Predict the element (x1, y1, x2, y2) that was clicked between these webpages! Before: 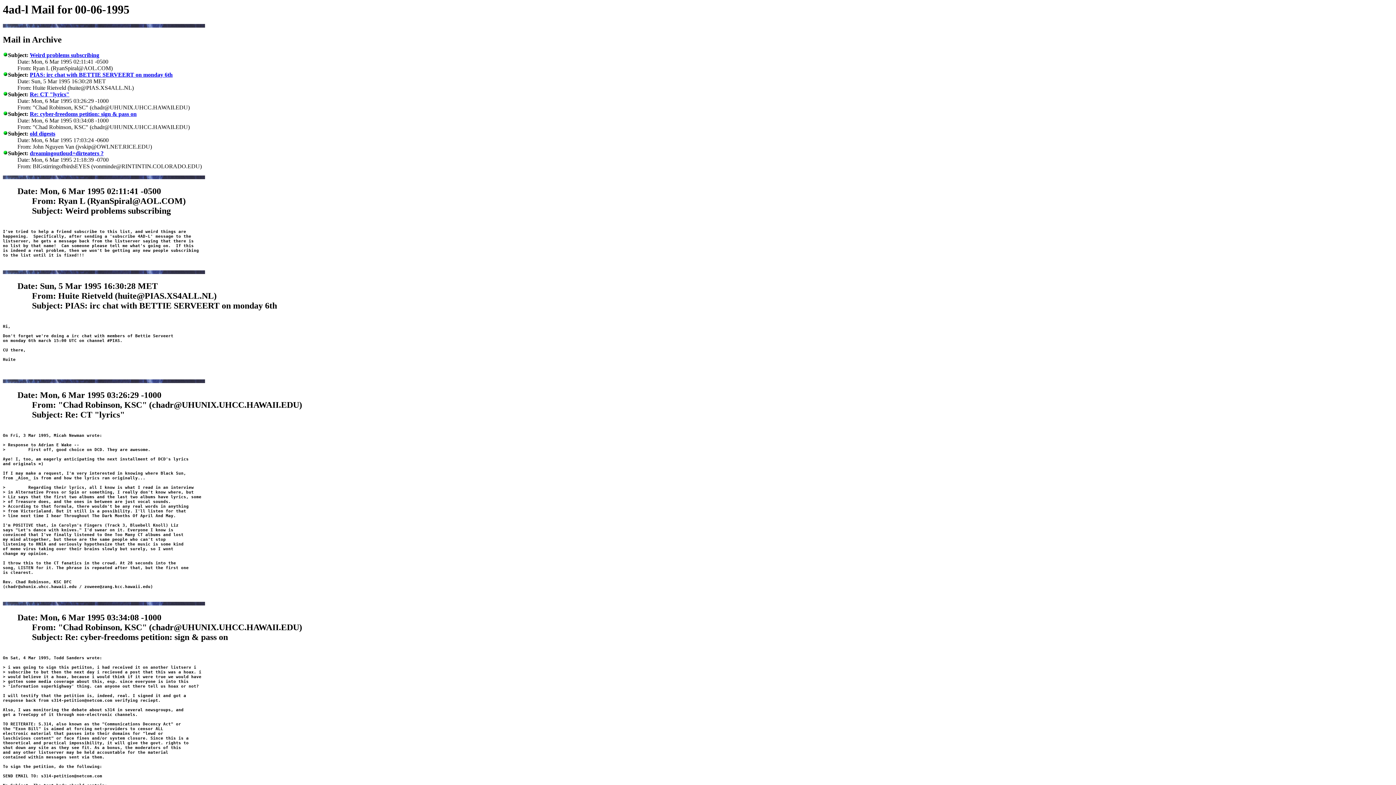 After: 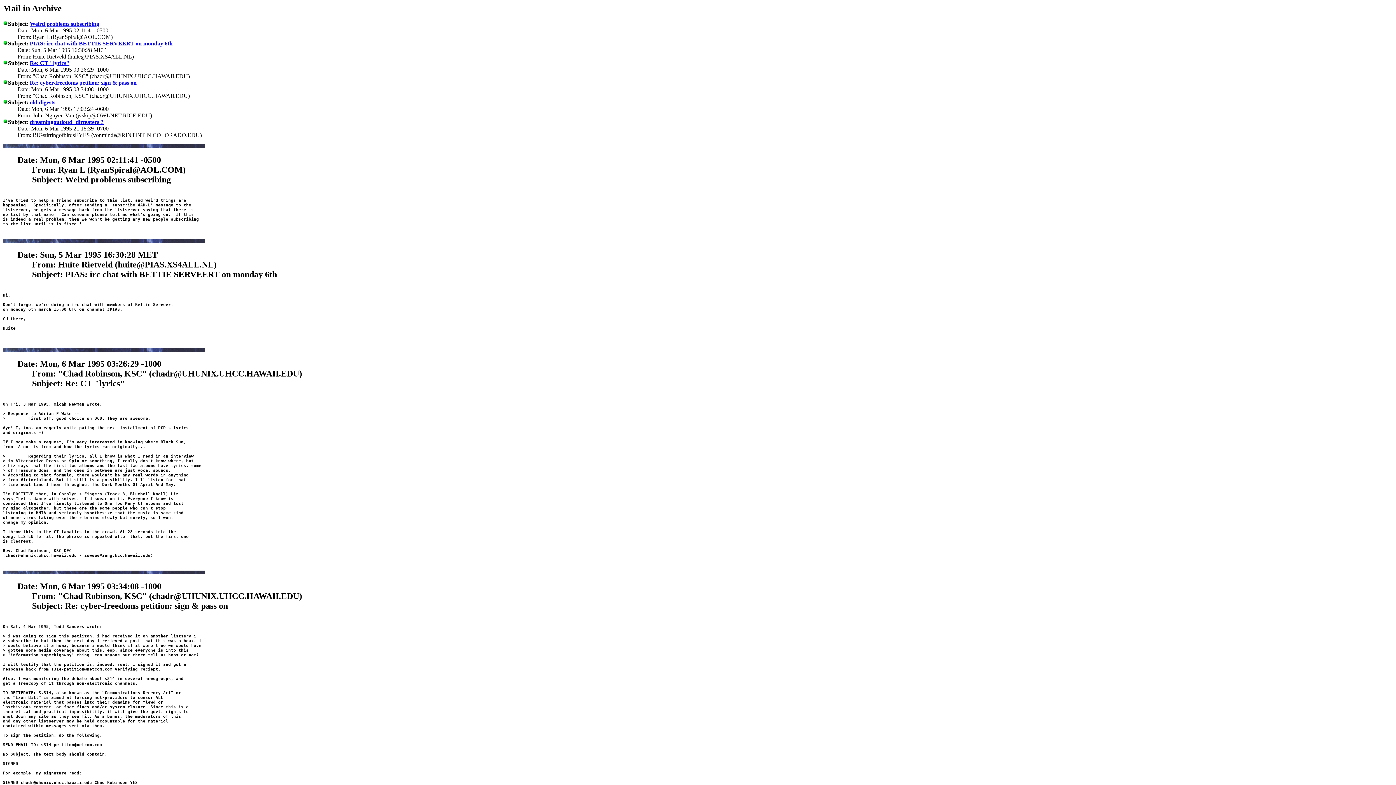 Action: bbox: (2, 656, 201, 816) label: 
On Sat, 4 Mar 1995, Todd Sanders wrote:

> i was going to sign this petiiton, i had received it on another listserv i
> subscribe to but then the next day i recieved a post that this was a hoax. i
> would believe it a hoax, because i would think if it were true we would have
> gotten some media coverage about this, esp. since everyone is into this
> 'information superhighway' thing. can anyone out there tell us hoax or not?

I will testify that the petition is, indeed, real. I signed it and got a
response back from s314-petition@netcom.com verifying reciept.

Also, I was monitoring the debate about s314 in several newsgroups, and
get a TreeCopy of it through non-electronic channels.

TO REITERATE: S.314, also known as the "Communications Decency Act" or
the "Exon Bill" is aimed at forcing net-providers to censor ALL
electronic material that passes into their domains for "lewd or
laschivious content" or face fines and/or system closure. Since this is a
theoretical and practical impossibility, it will give the govt. rights to
shut down any site as they see fit. As a bonus, the moderators of this
and any other listserver may be held accountable for the material
contained within messages sent via them.

To sign the petition, do the following:

SEND EMAIL TO: s314-petition@netcom.com

No Subject. The text body should contain:

SIGNED   

For example, my signature read:

SIGNED chadr@uhunix.uhcc.hawaii.edu Chad Robinson YES


